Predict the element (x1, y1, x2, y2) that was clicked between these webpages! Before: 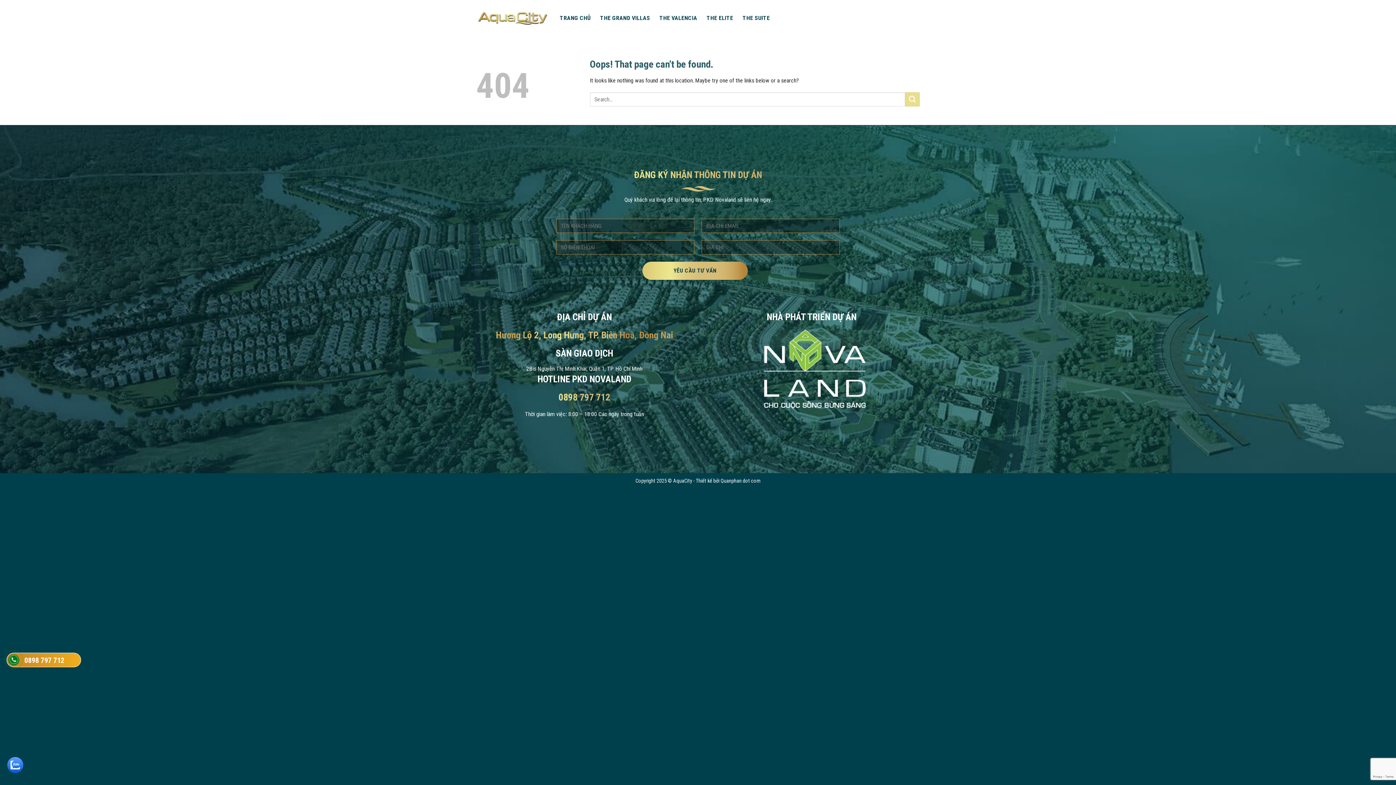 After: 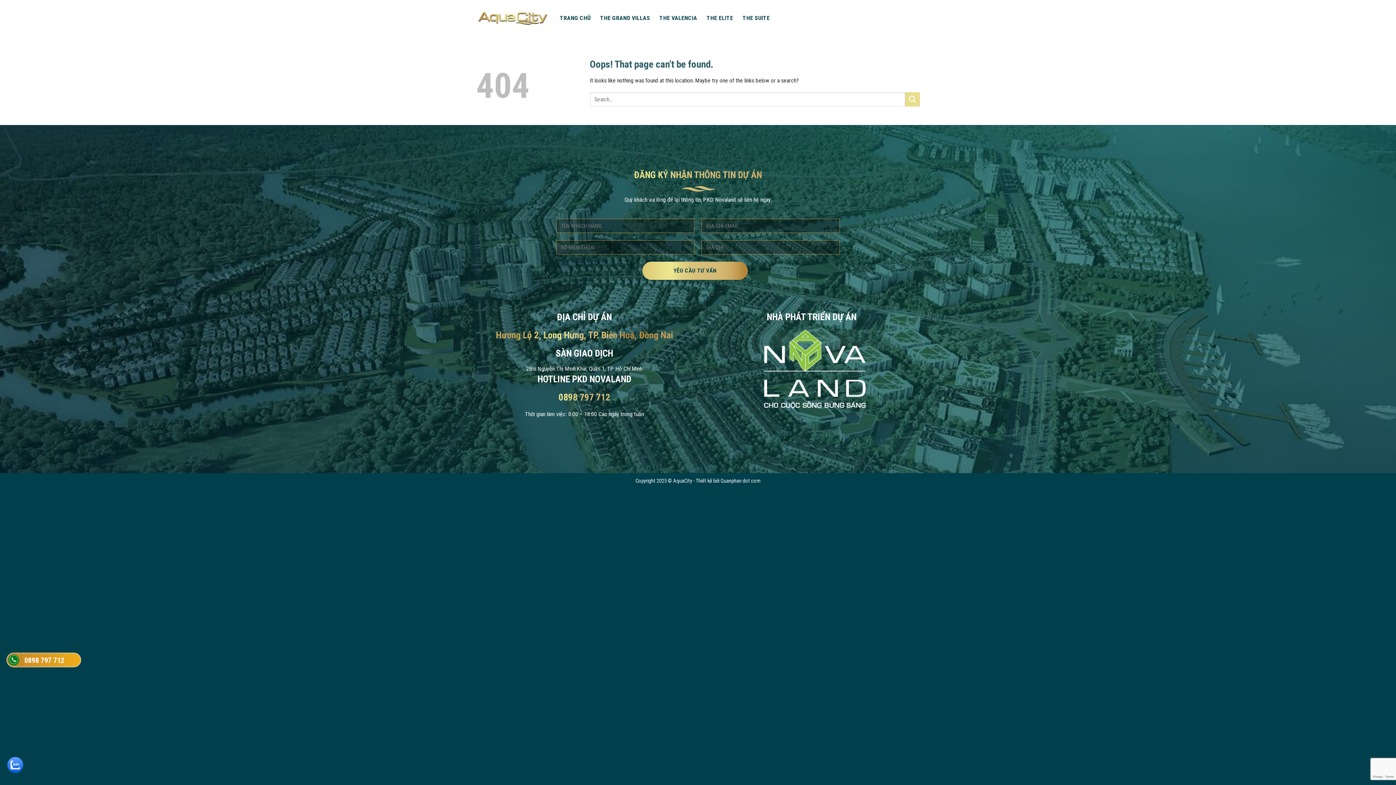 Action: bbox: (7, 757, 23, 773)